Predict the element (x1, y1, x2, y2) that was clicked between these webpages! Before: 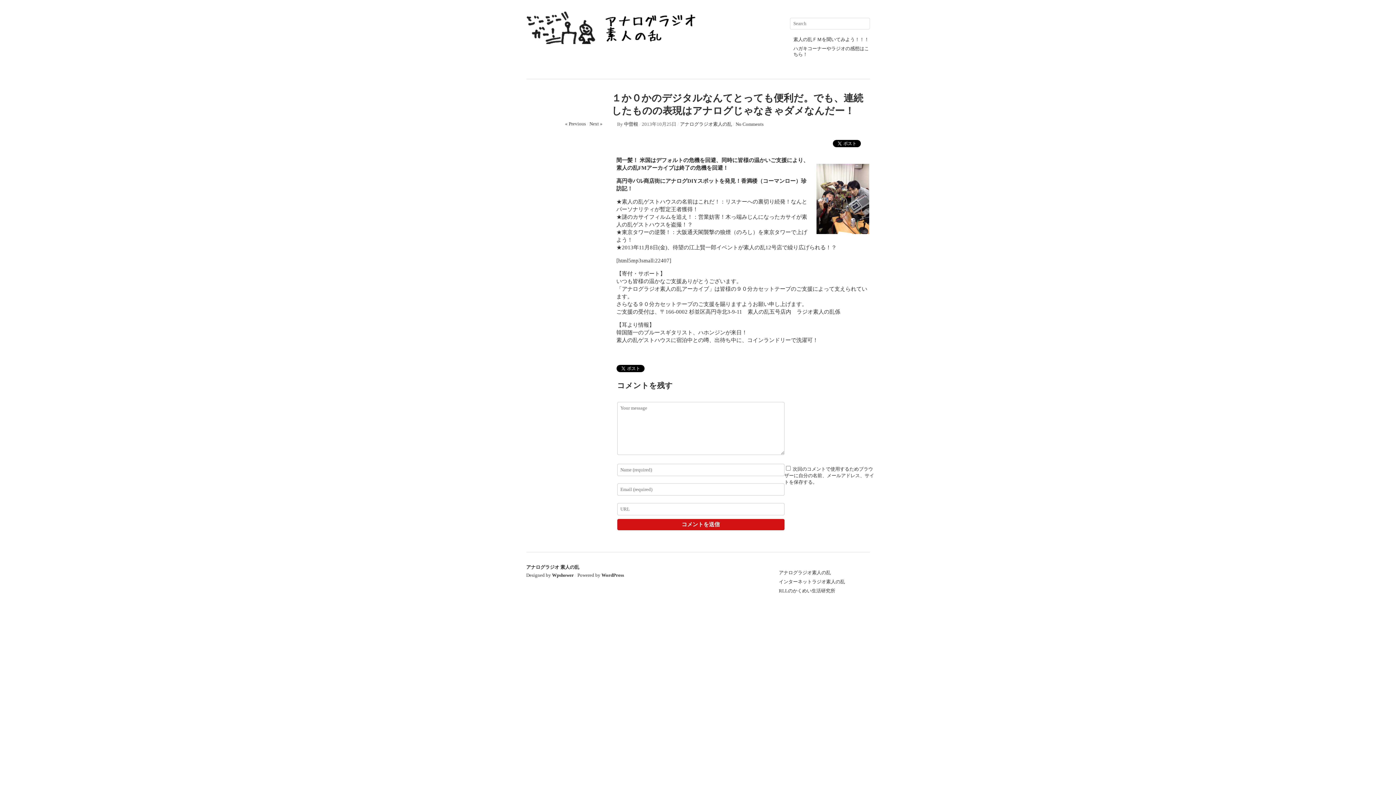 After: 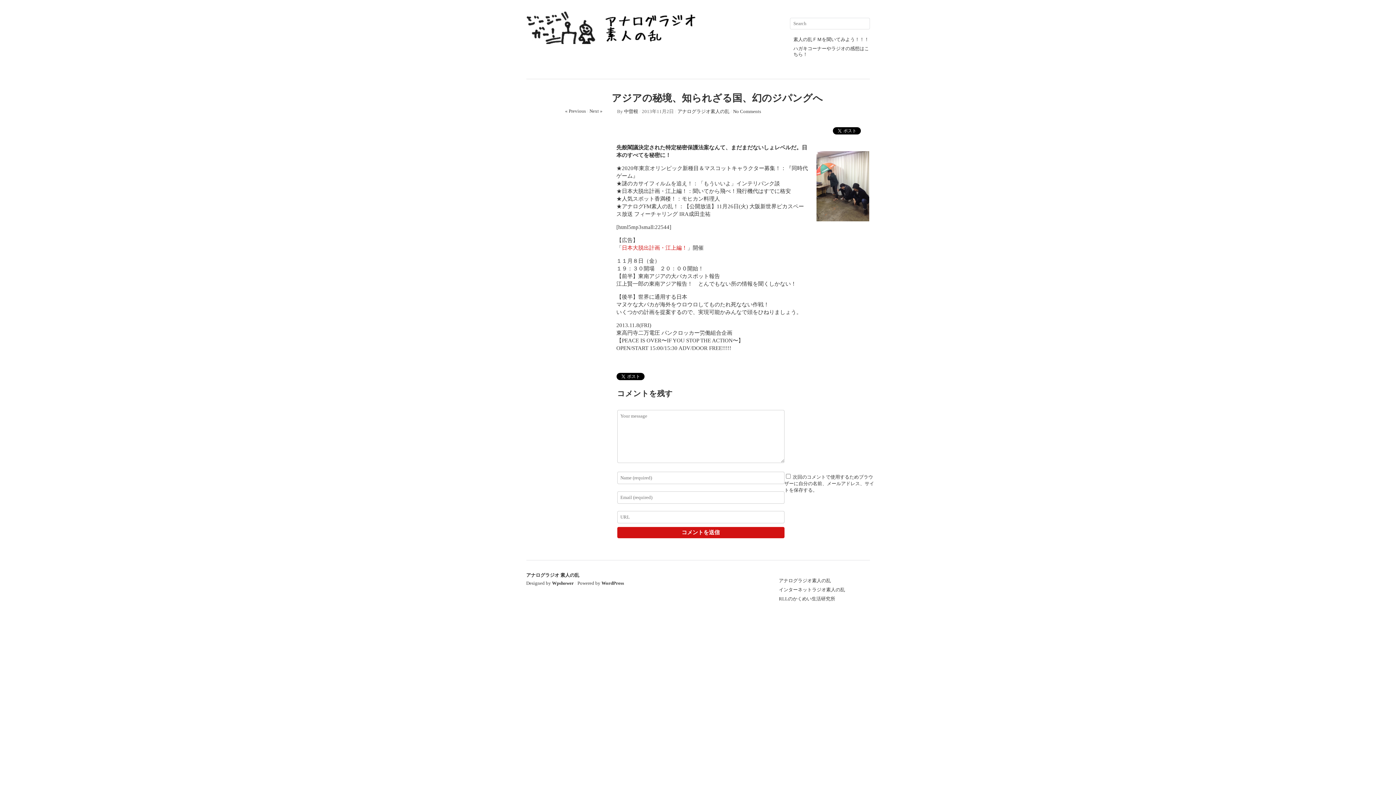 Action: bbox: (589, 121, 602, 126) label: Next »